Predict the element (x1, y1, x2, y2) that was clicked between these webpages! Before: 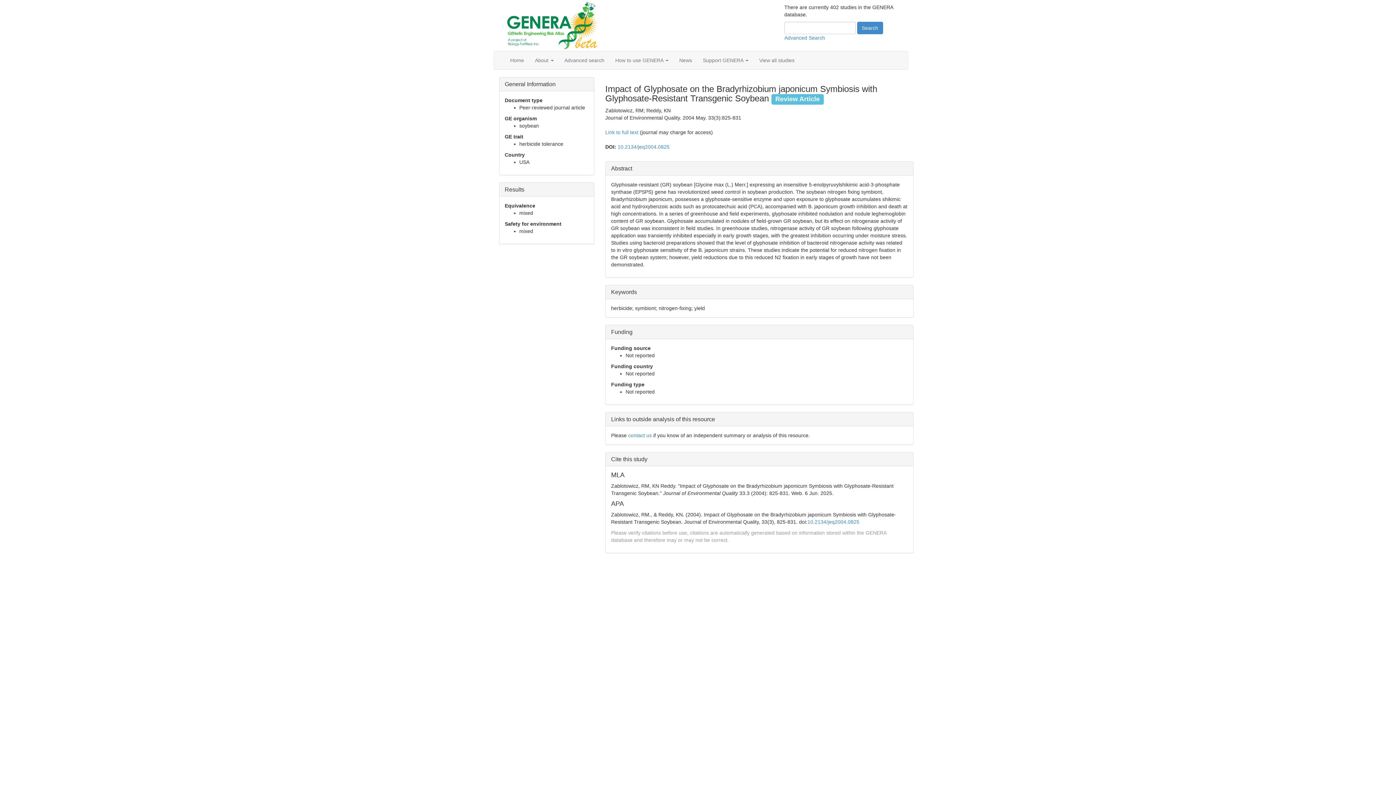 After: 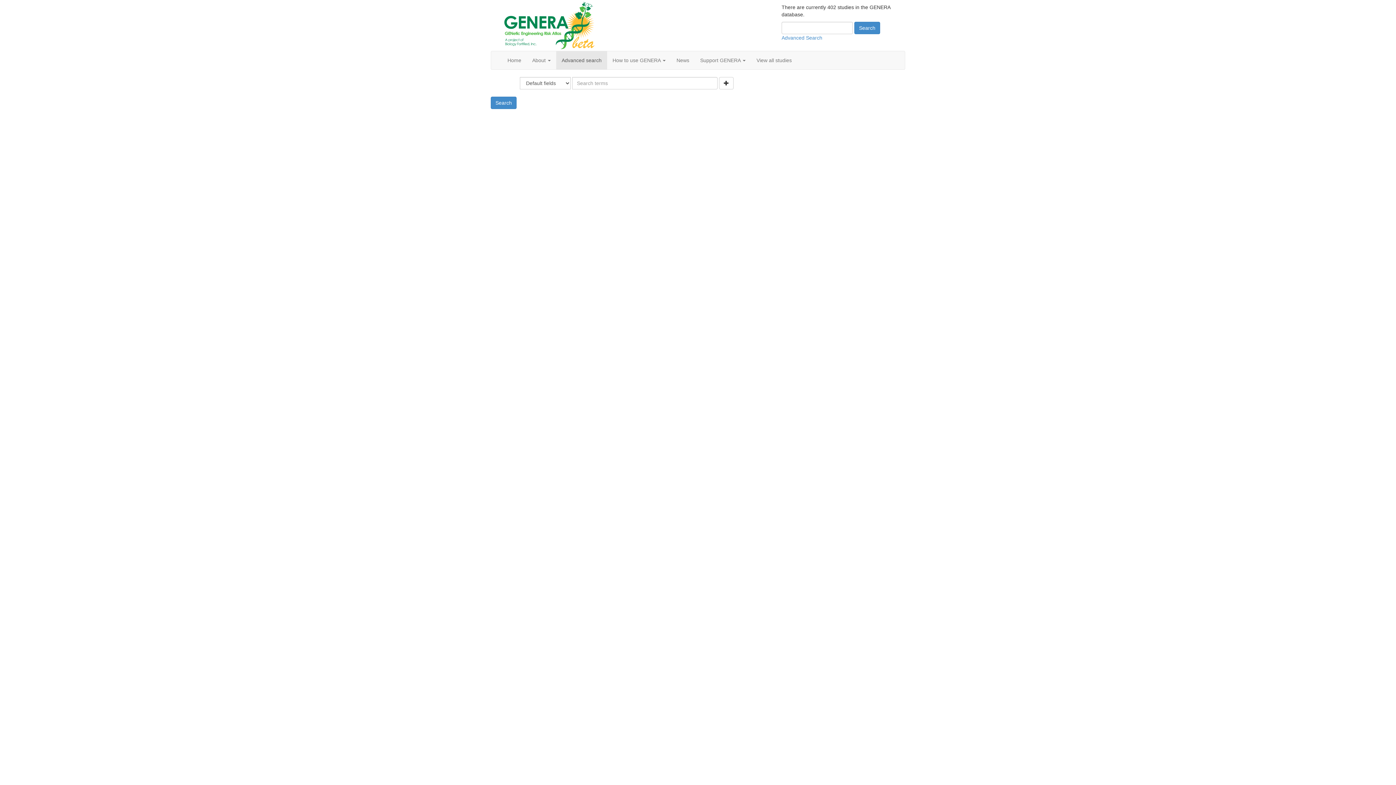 Action: label: Advanced Search bbox: (784, 34, 825, 40)